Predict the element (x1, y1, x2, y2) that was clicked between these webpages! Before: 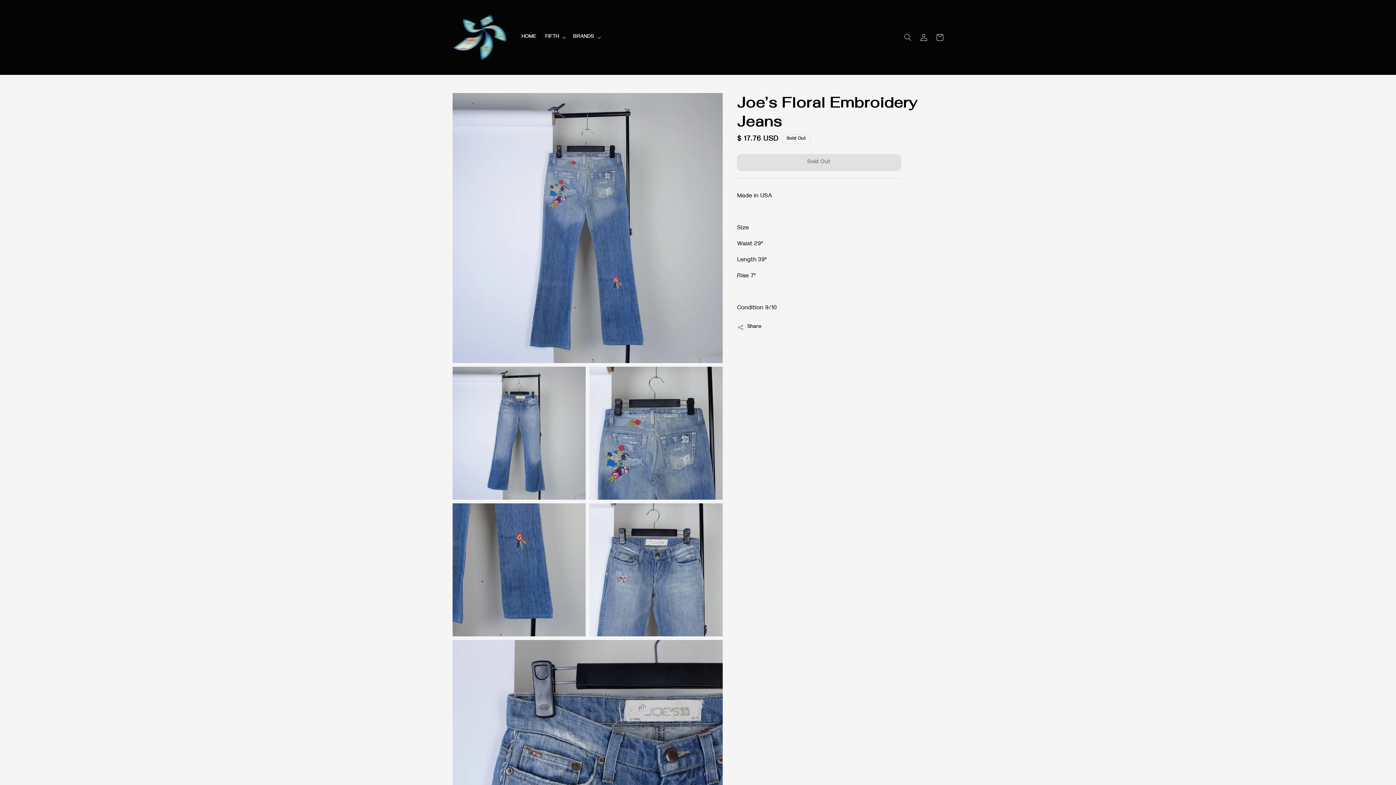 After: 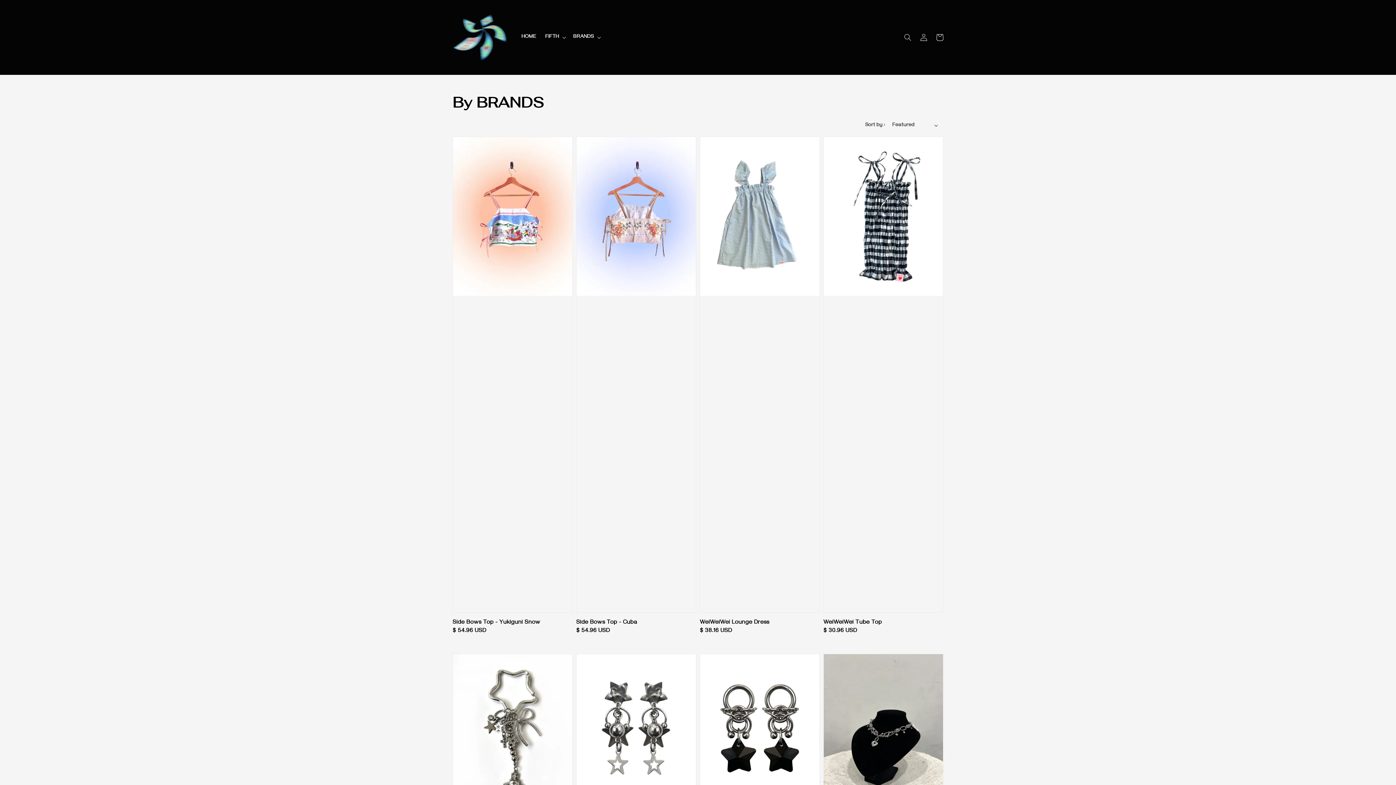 Action: bbox: (573, 34, 594, 40) label: BRANDS